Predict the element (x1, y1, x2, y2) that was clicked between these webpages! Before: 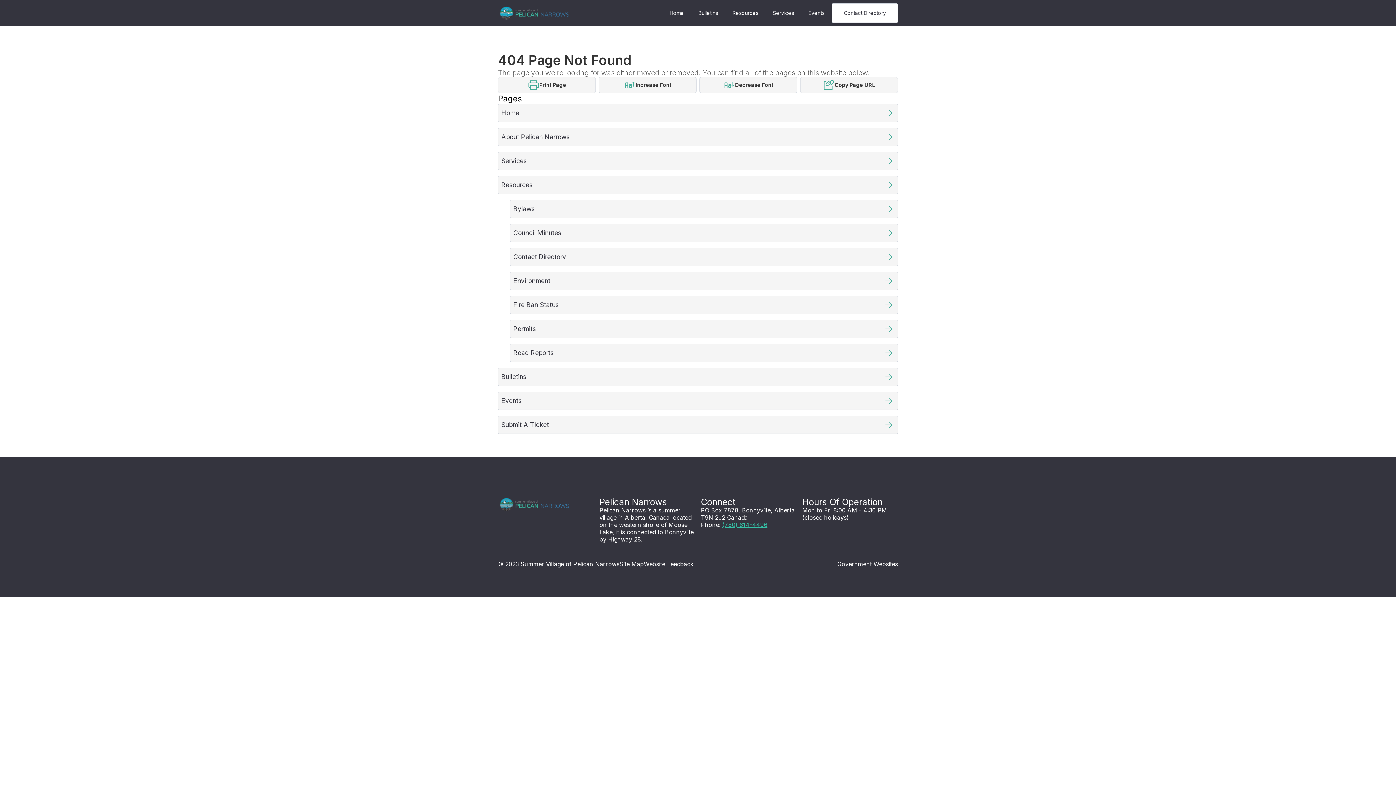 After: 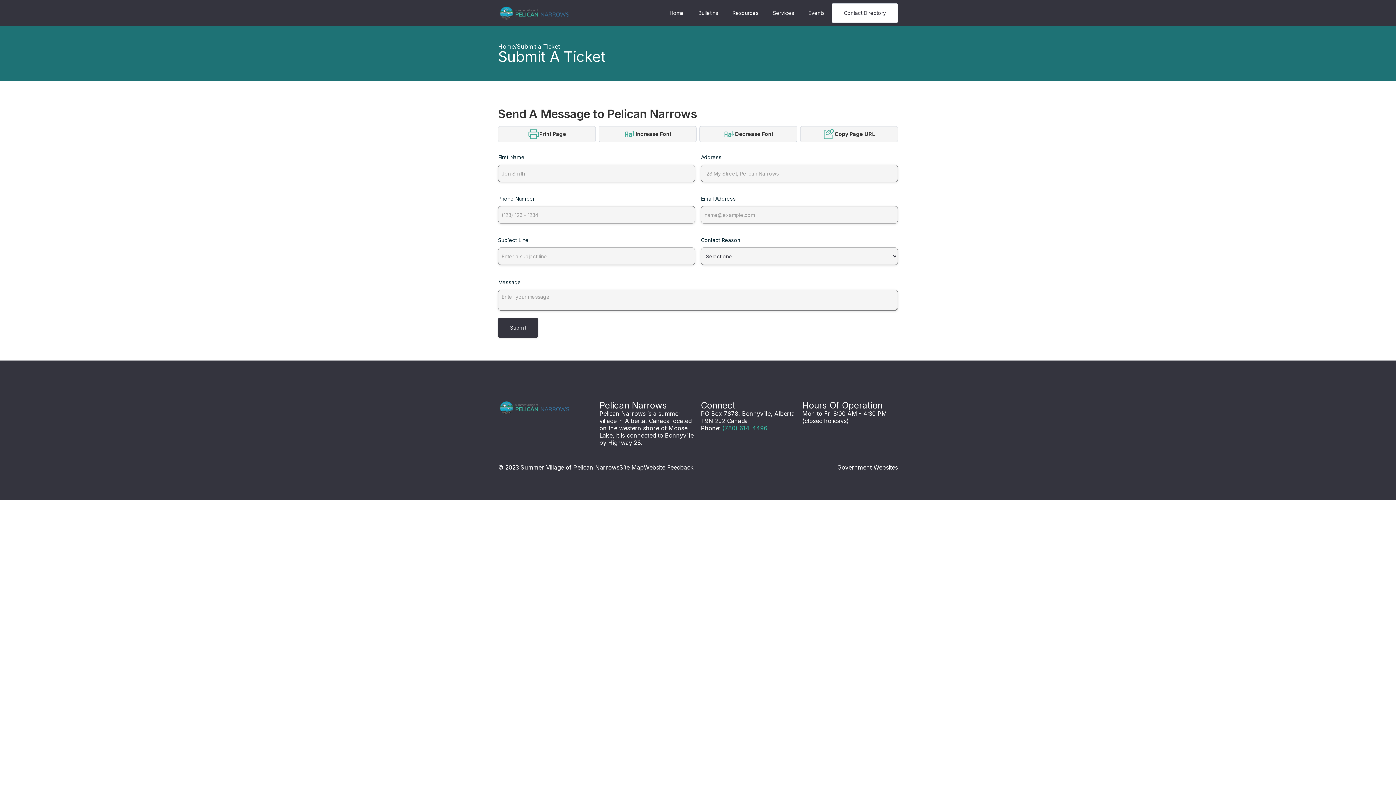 Action: label: Submit A Ticket bbox: (498, 416, 898, 434)